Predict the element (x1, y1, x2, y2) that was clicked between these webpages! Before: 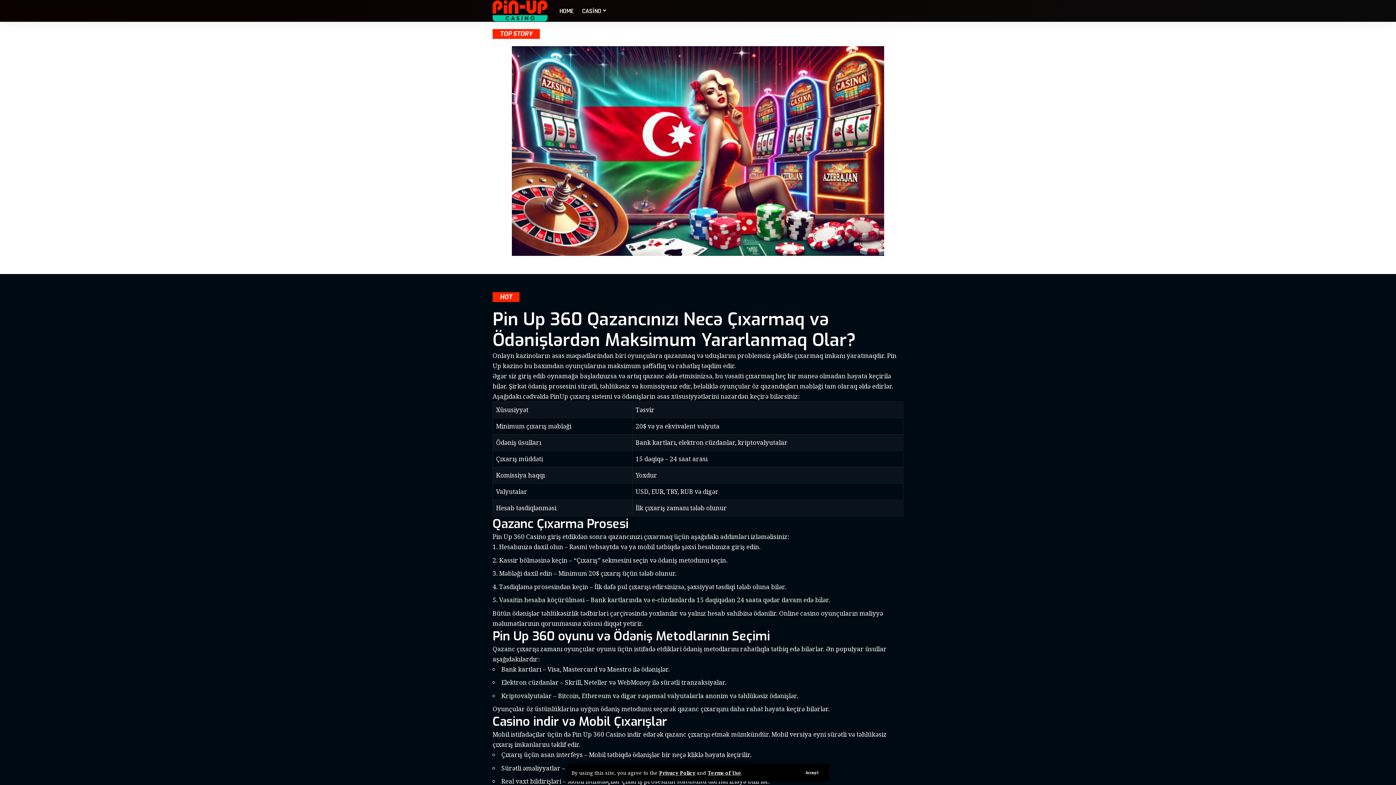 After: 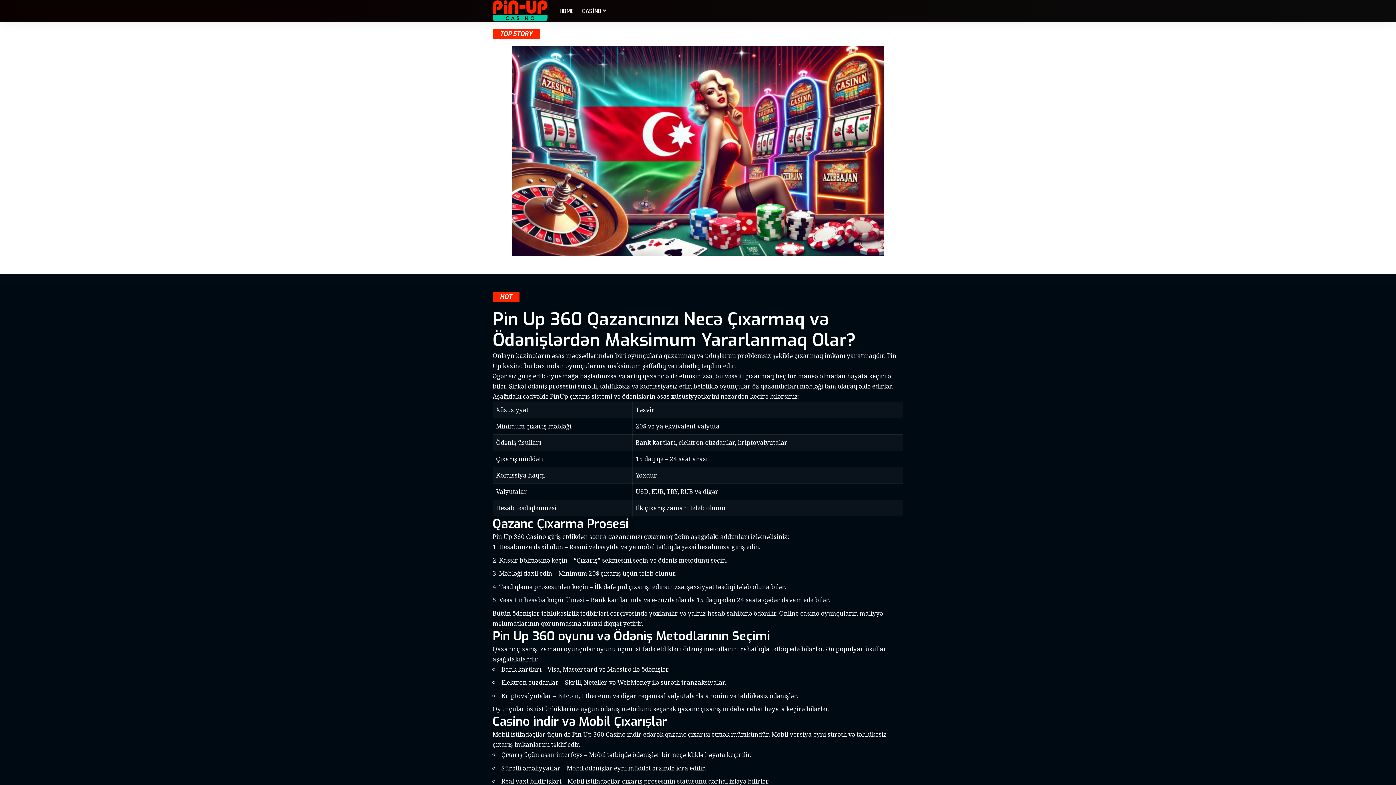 Action: bbox: (800, 769, 824, 777) label: Accept